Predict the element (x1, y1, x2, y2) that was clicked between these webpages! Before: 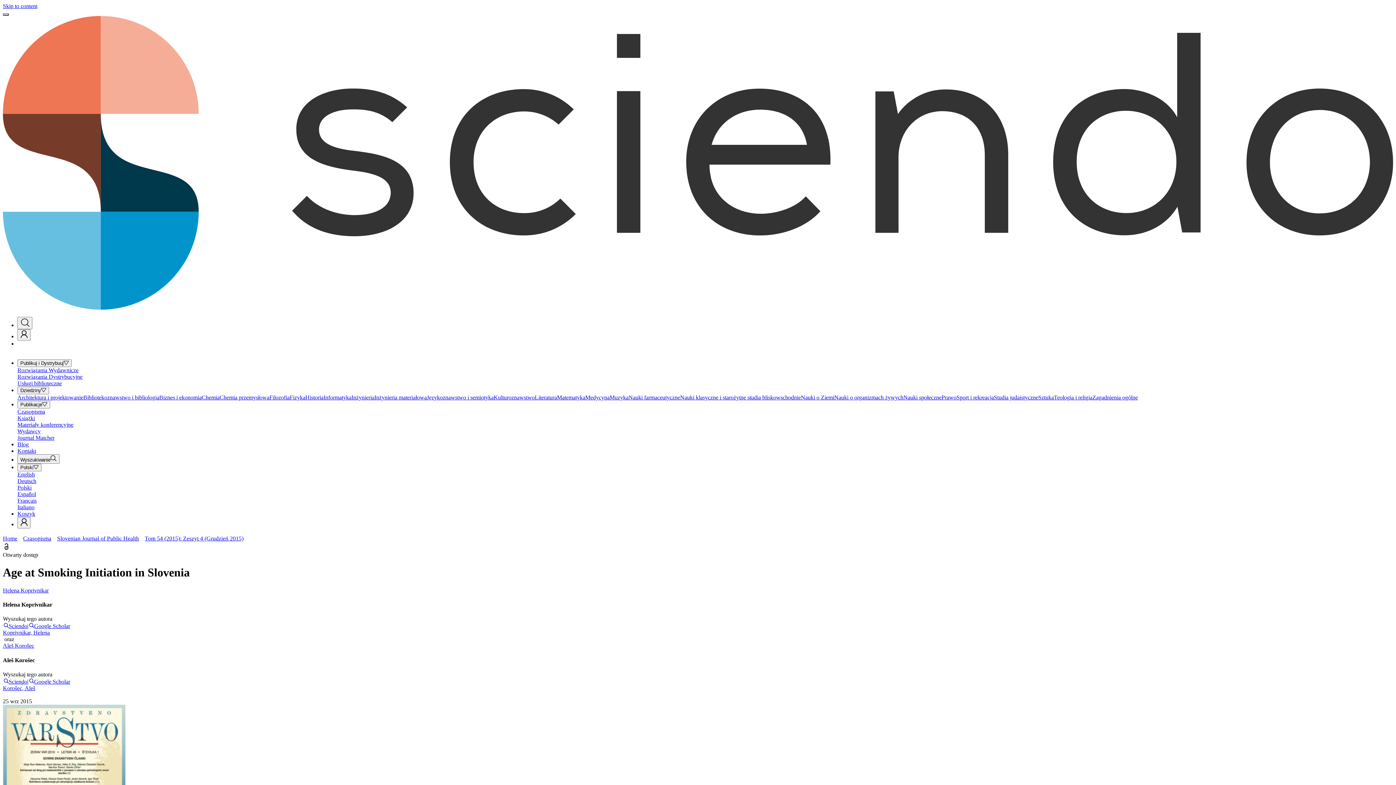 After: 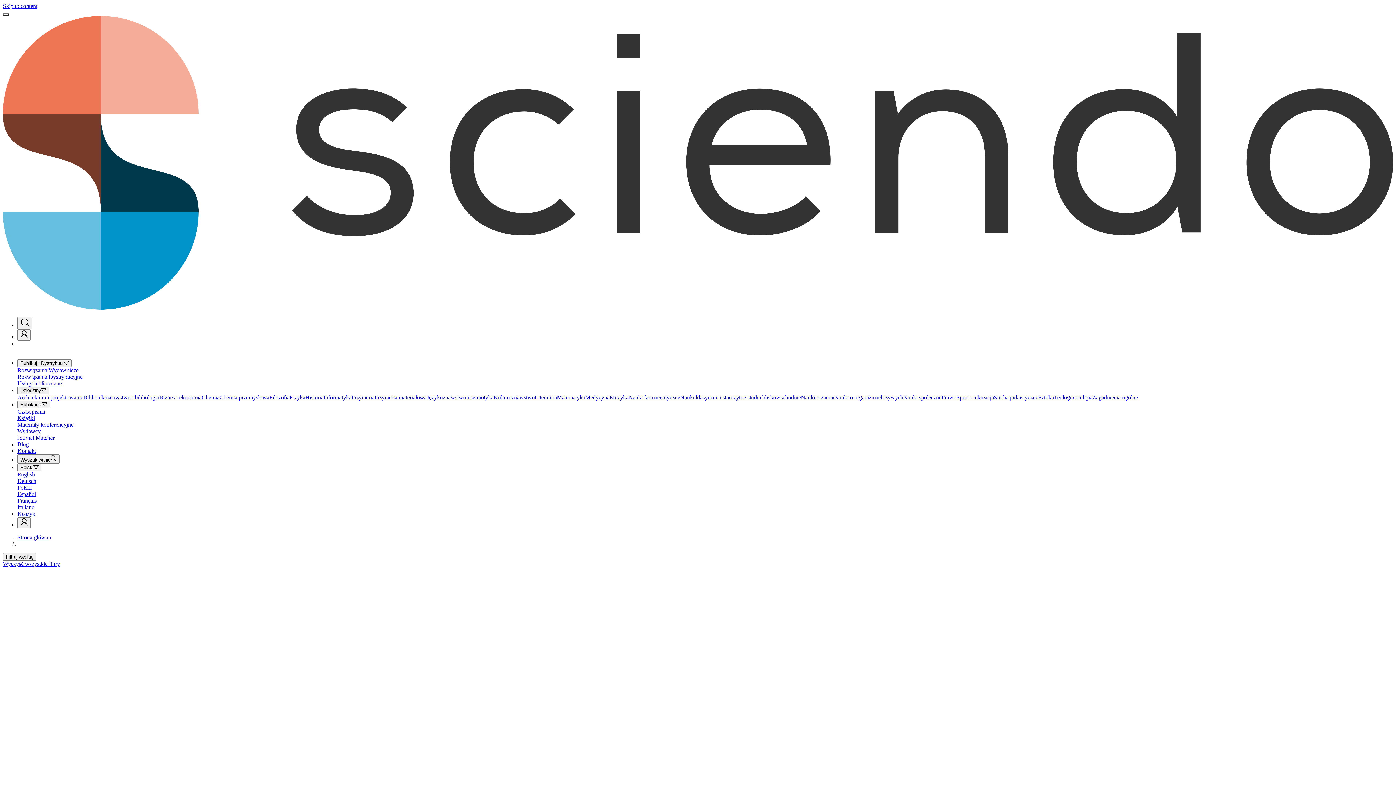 Action: label: Inżynieria bbox: (351, 394, 374, 400)